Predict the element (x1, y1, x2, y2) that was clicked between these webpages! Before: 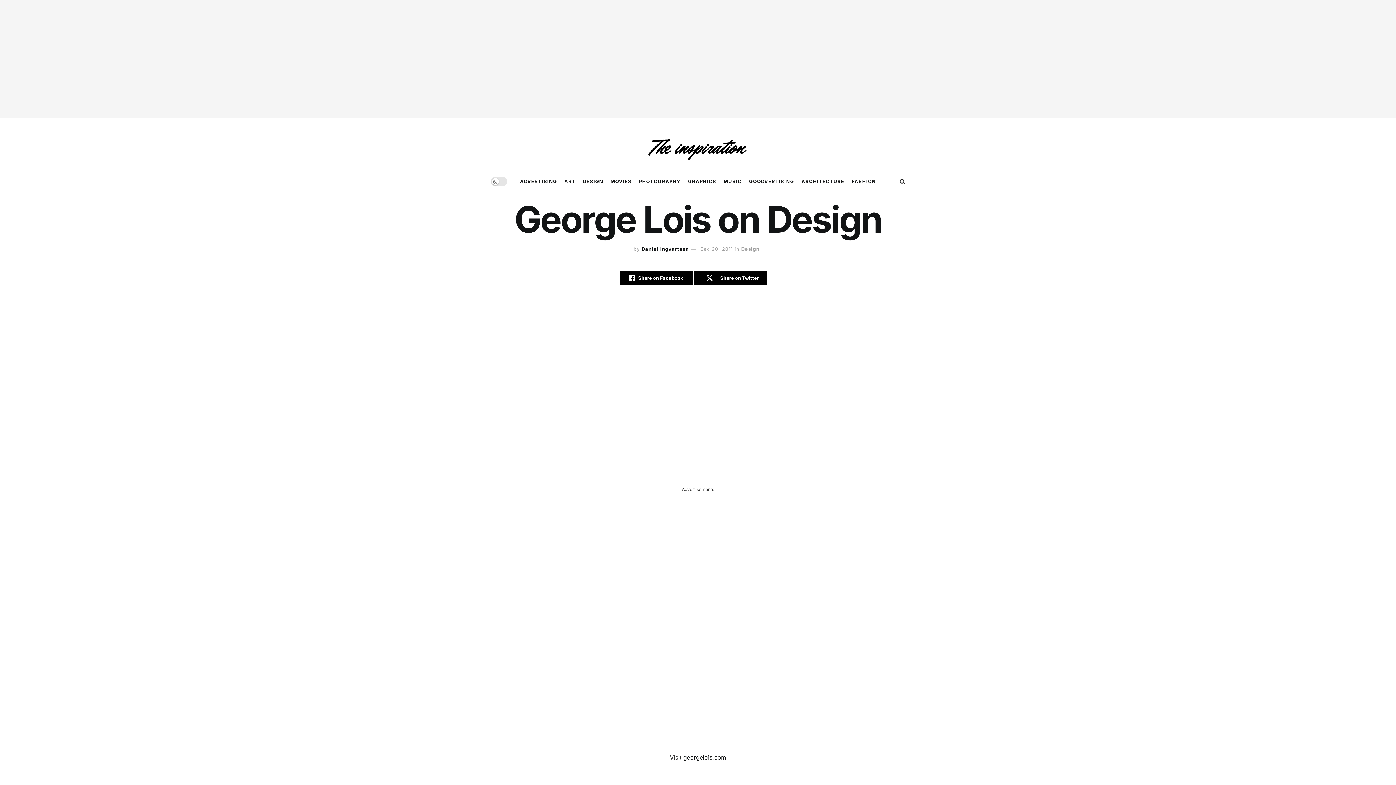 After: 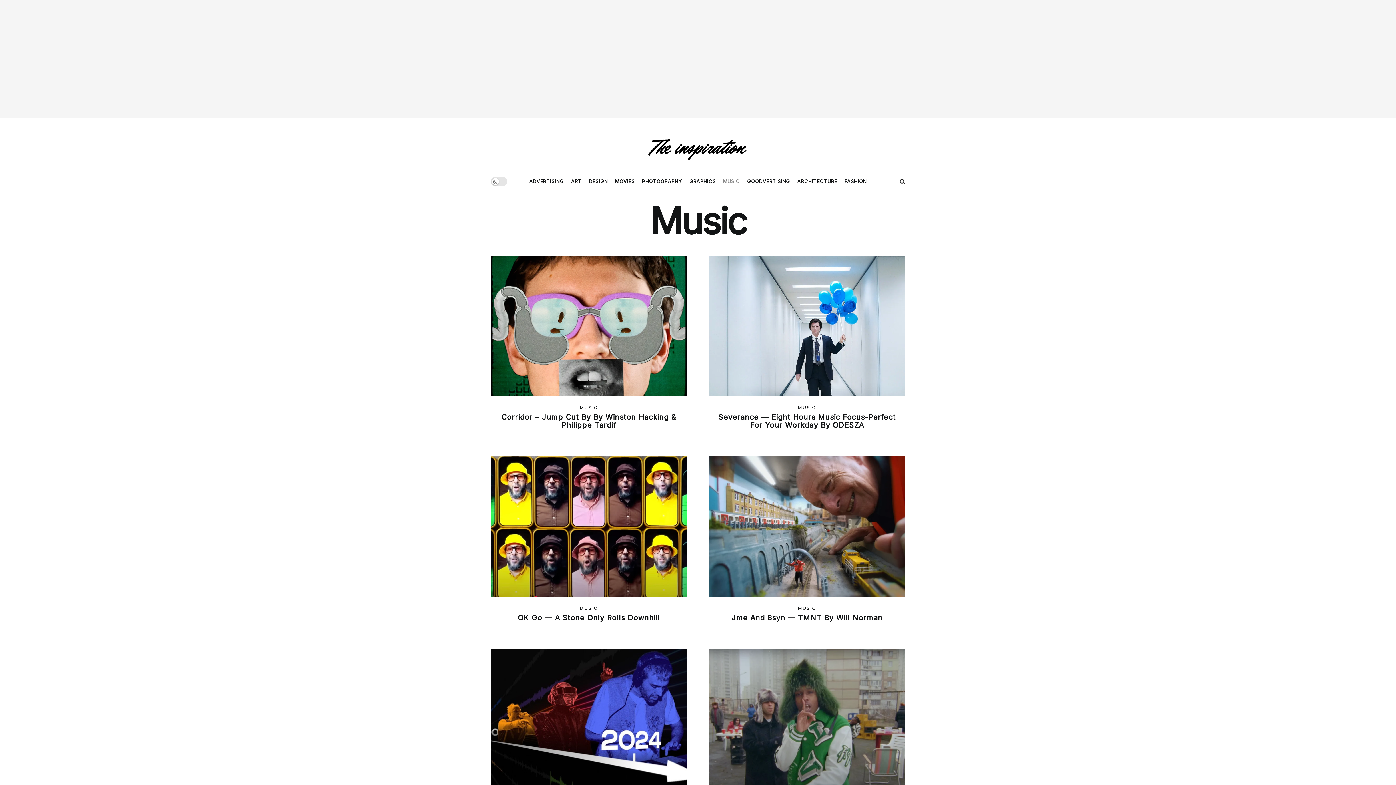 Action: bbox: (723, 172, 742, 190) label: MUSIC